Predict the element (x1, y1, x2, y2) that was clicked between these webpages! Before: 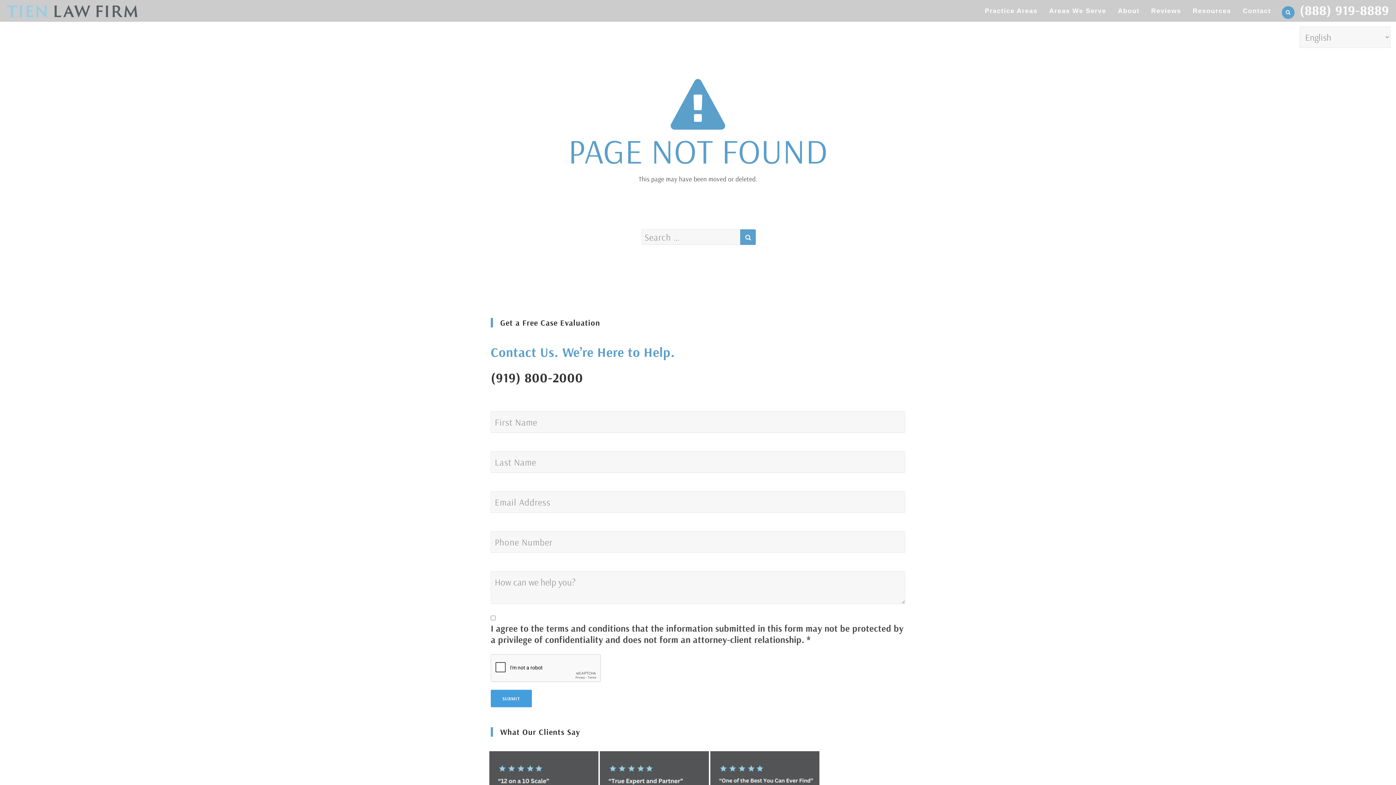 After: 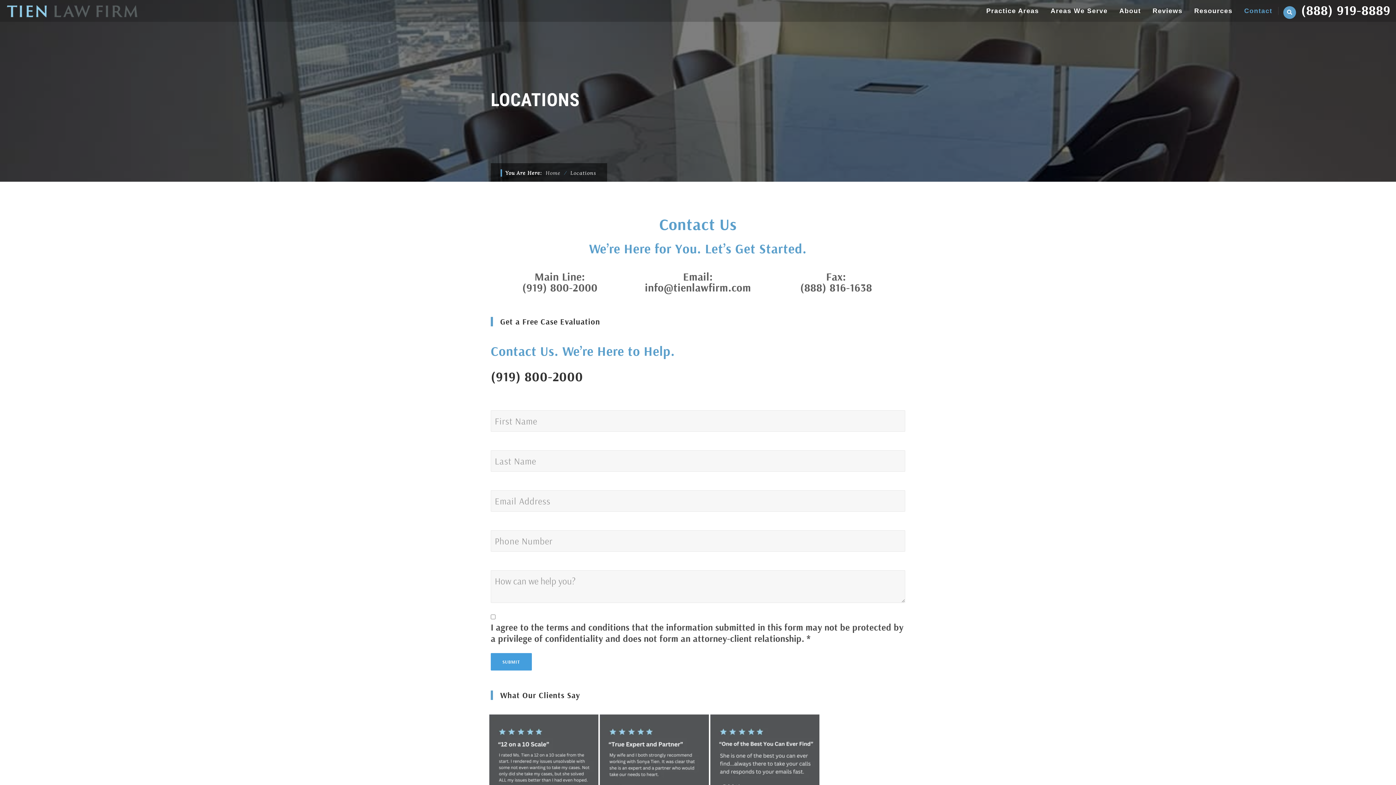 Action: bbox: (1243, 0, 1271, 21) label: Contact